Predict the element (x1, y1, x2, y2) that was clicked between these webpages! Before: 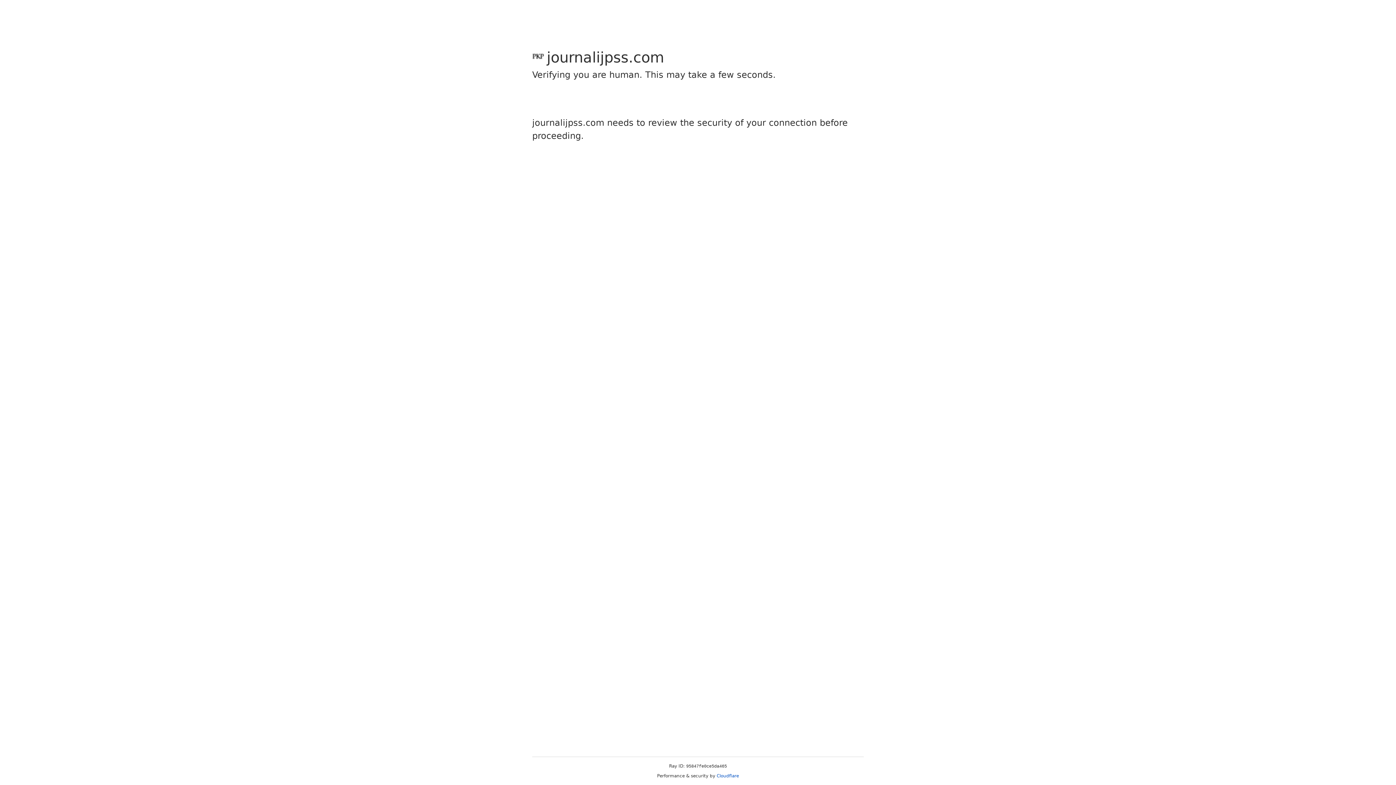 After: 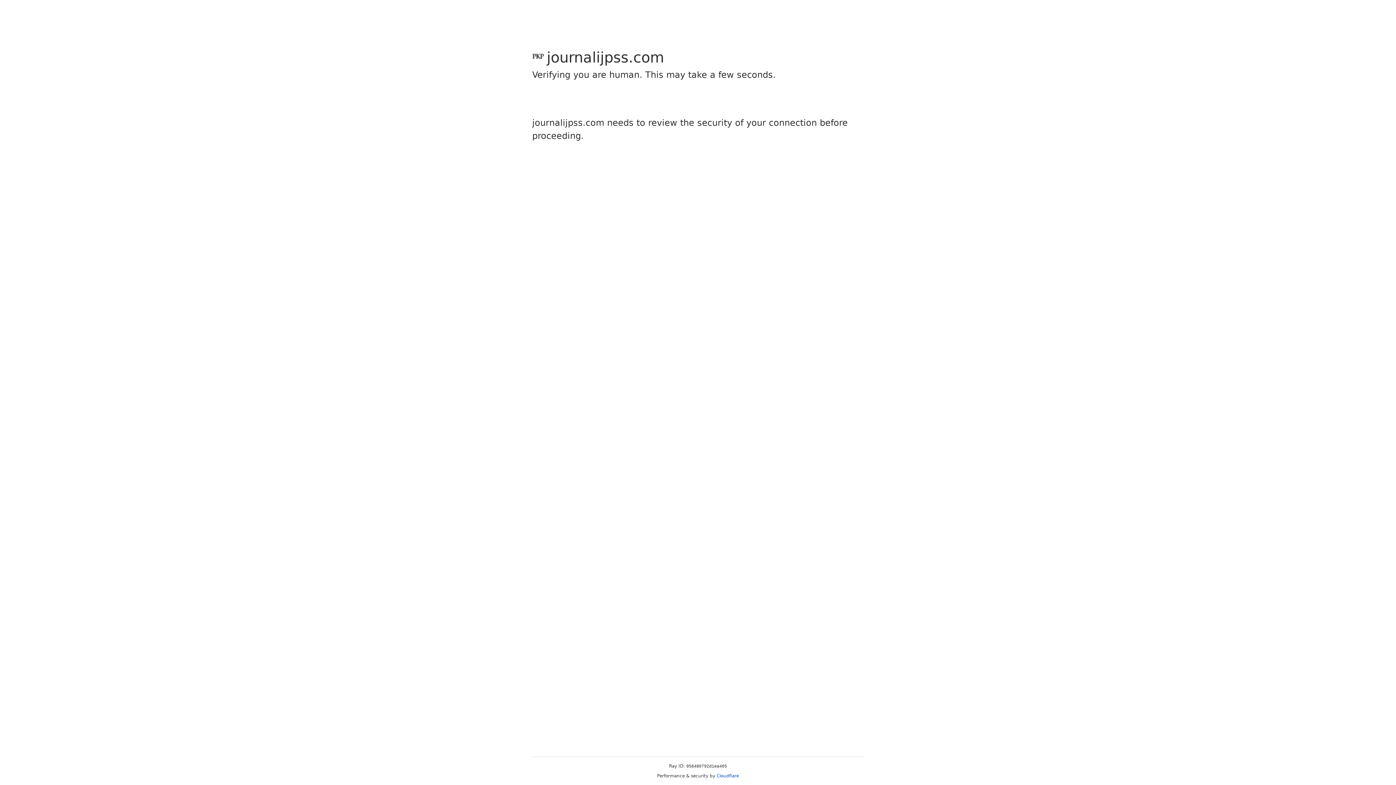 Action: label: Cloudflare bbox: (716, 773, 739, 778)